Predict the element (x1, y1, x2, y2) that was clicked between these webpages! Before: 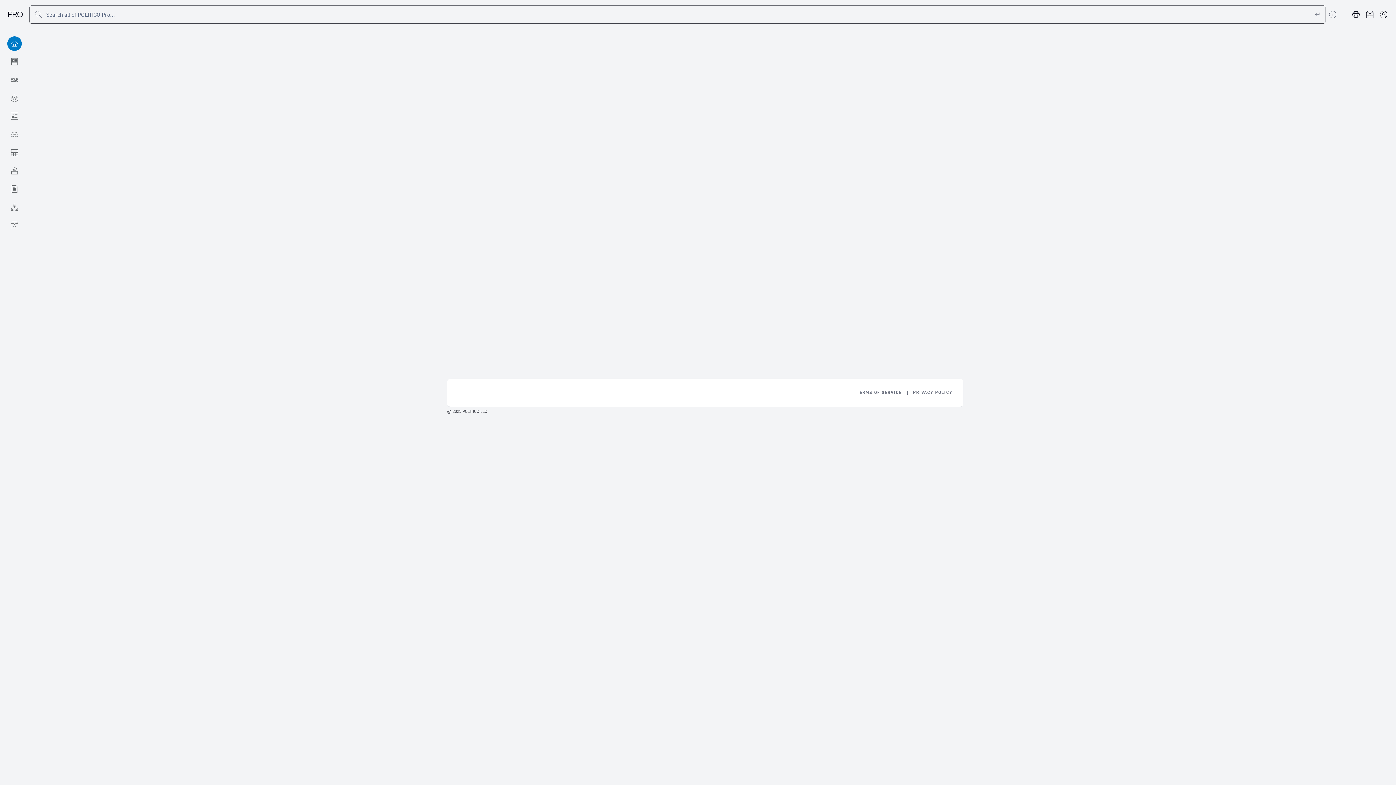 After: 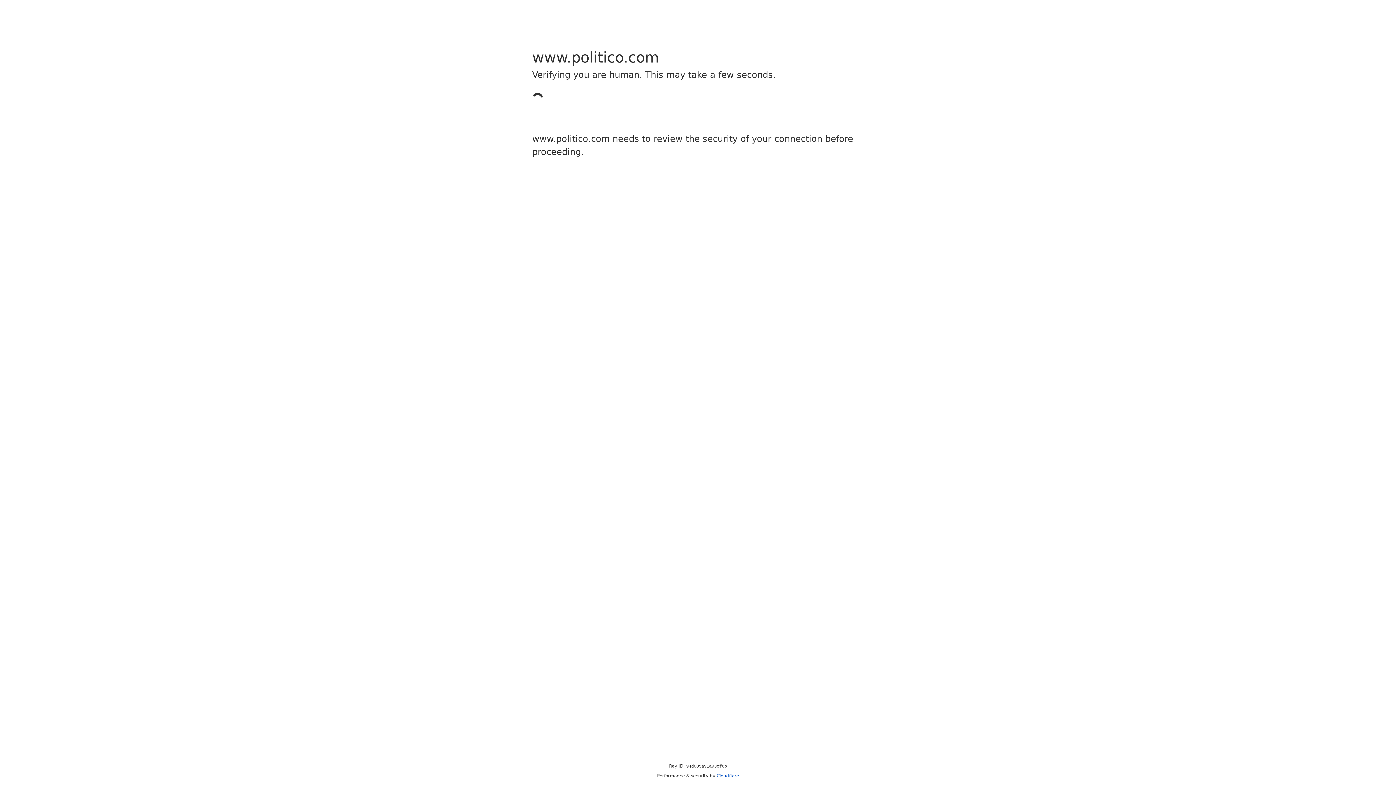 Action: label: Item 1 of 2. Terms of Service bbox: (857, 389, 902, 396)